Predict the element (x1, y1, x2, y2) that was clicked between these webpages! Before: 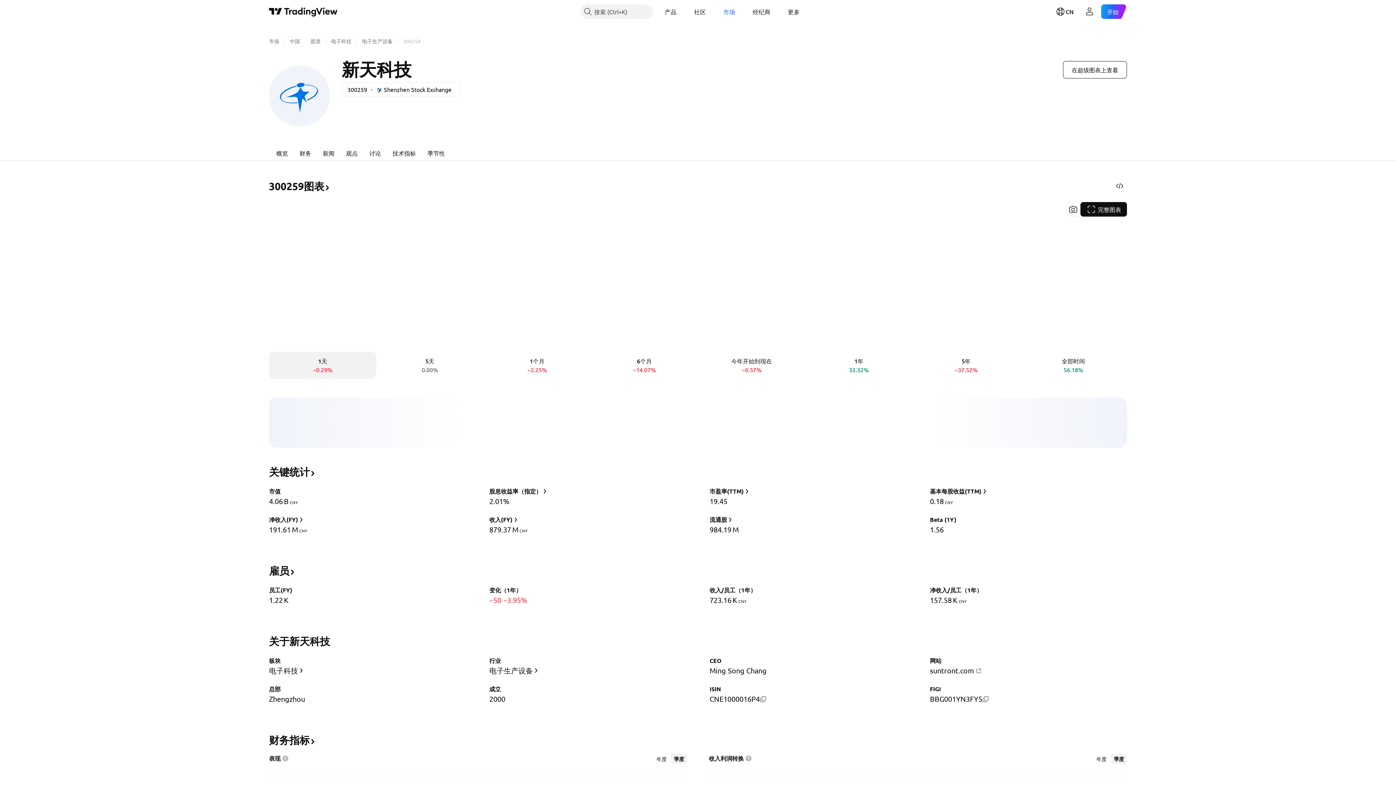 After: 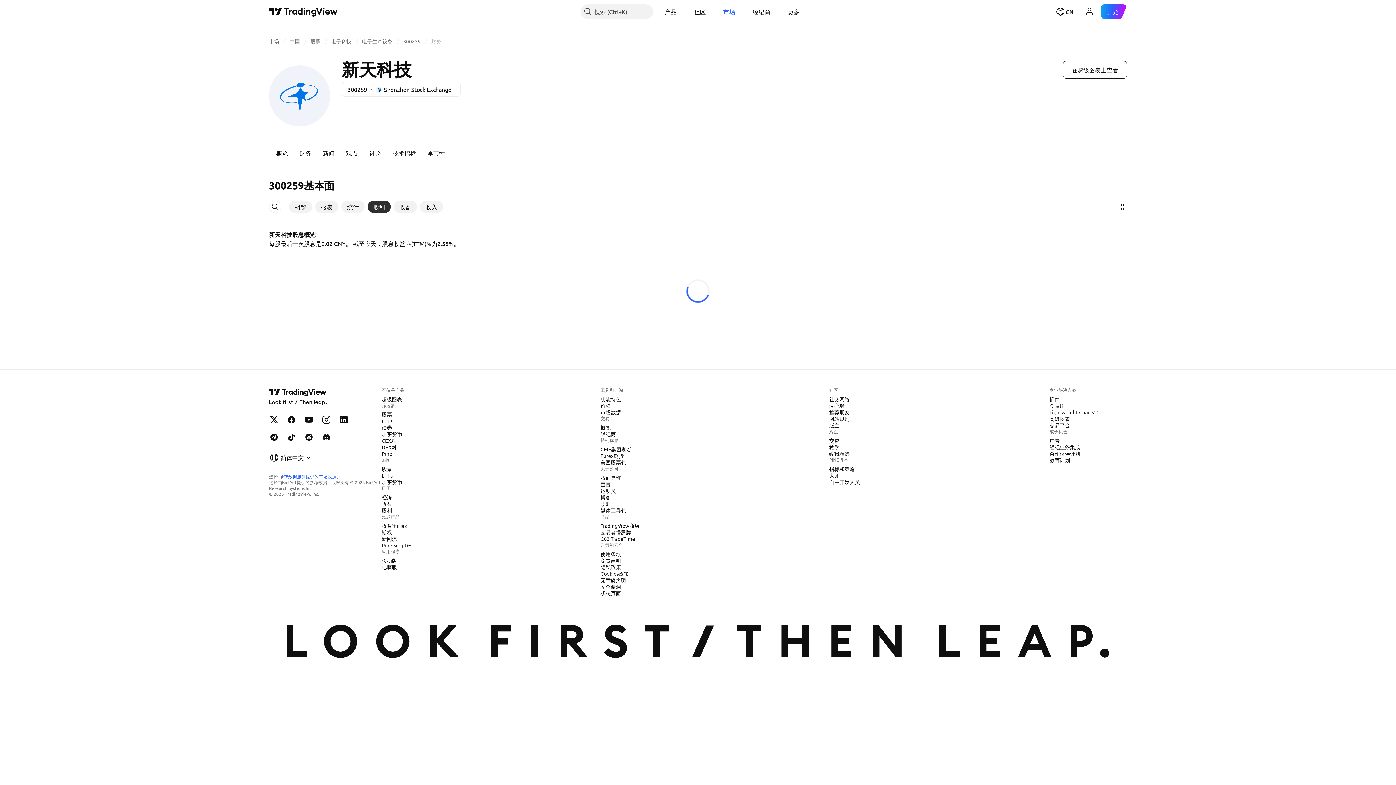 Action: label: 股息收益率（指定） bbox: (488, 486, 549, 496)